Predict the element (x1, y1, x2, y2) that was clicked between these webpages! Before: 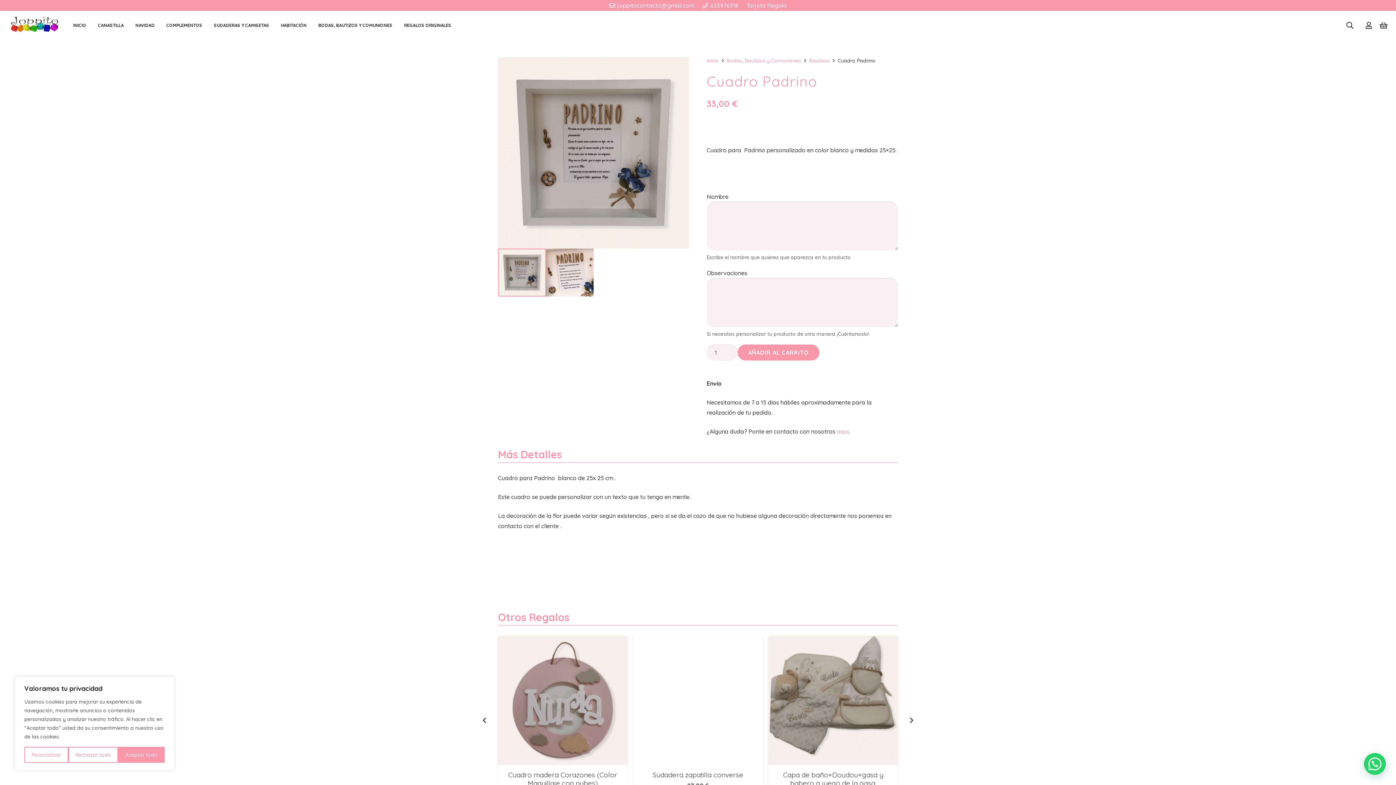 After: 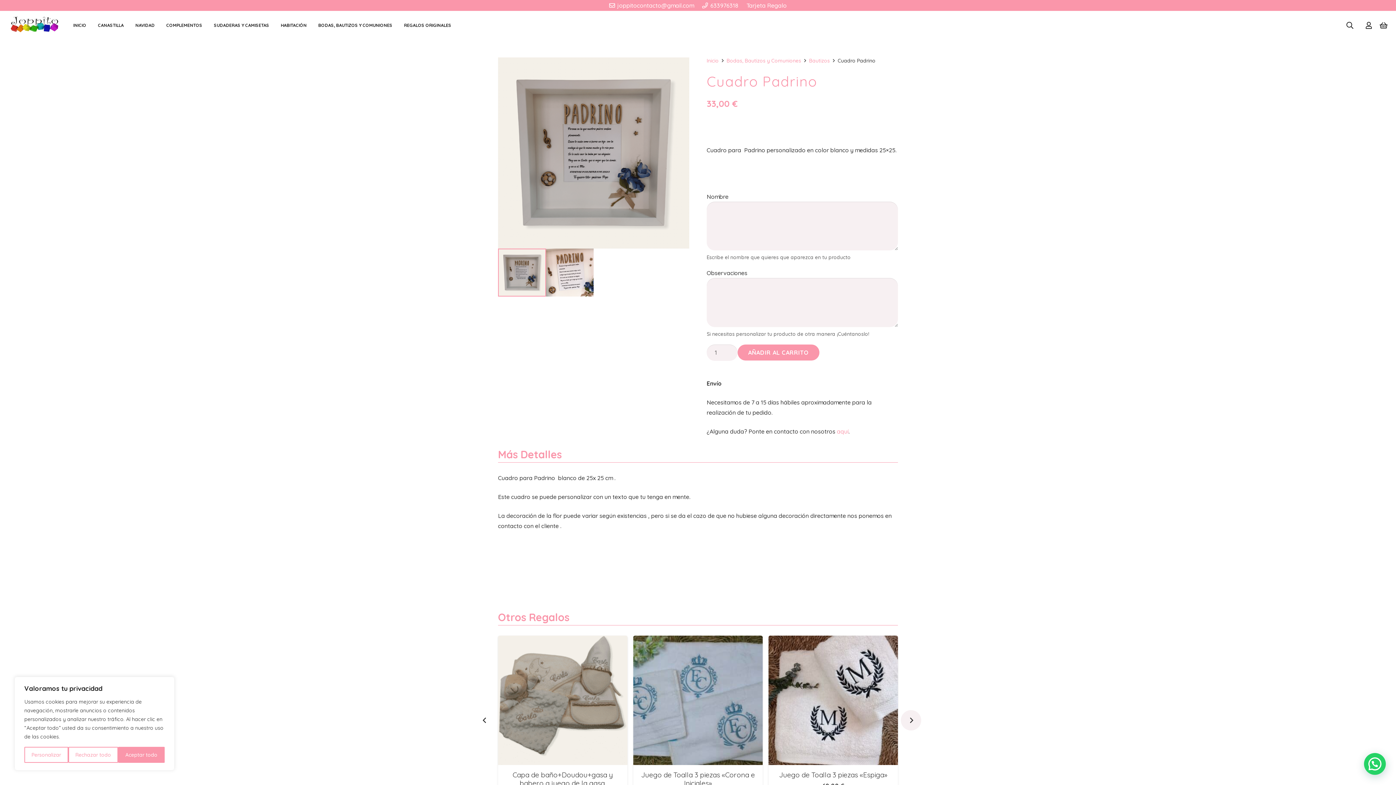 Action: label: Siguiente bbox: (901, 710, 921, 730)